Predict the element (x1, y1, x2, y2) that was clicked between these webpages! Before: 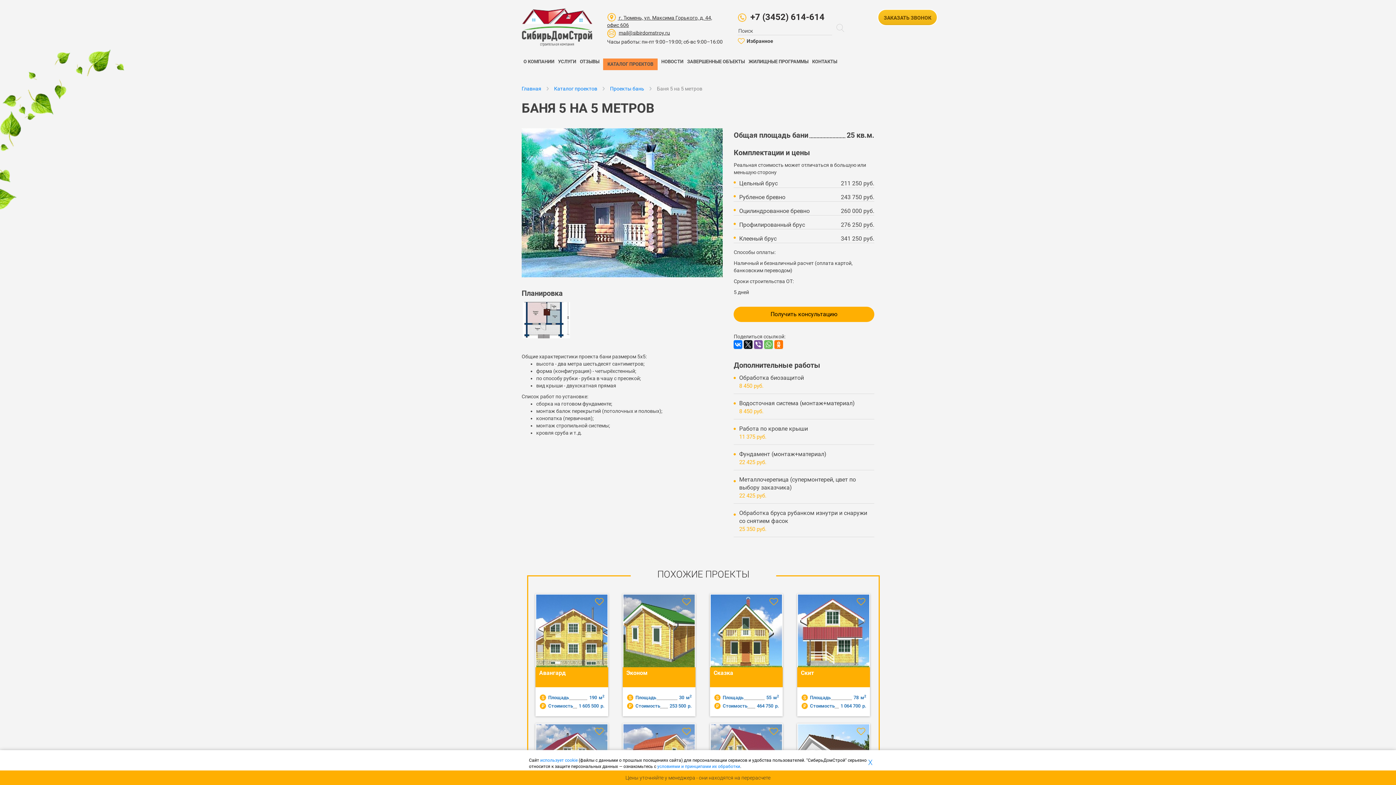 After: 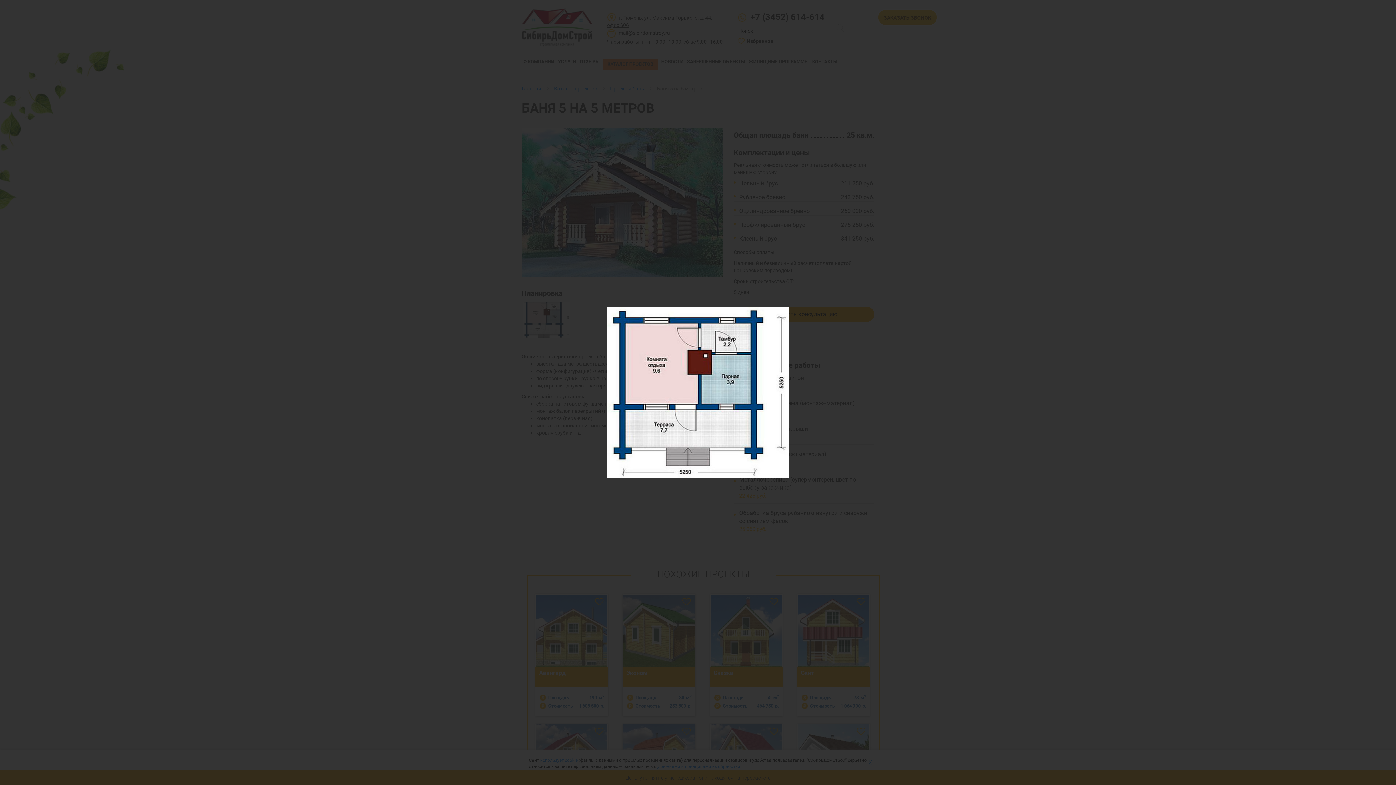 Action: bbox: (522, 317, 570, 322)